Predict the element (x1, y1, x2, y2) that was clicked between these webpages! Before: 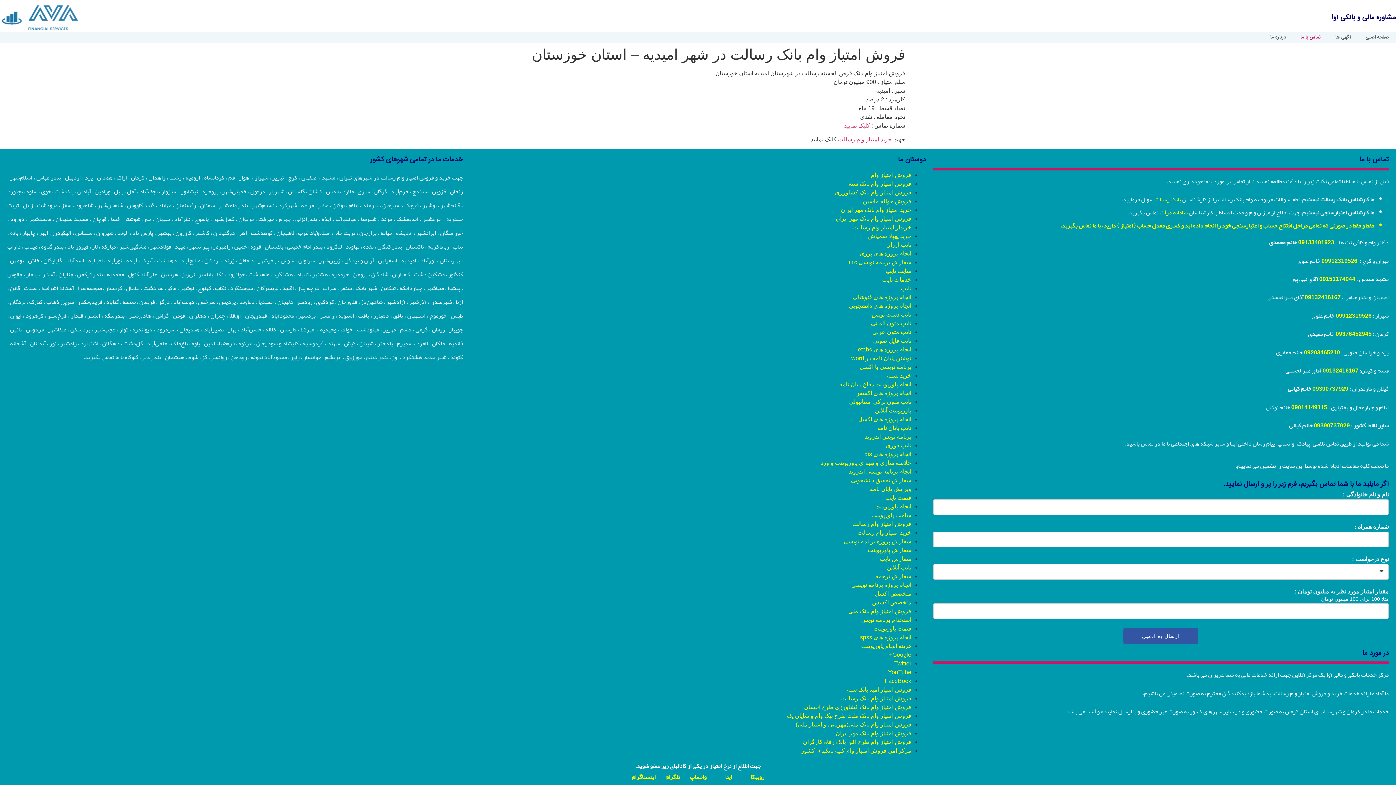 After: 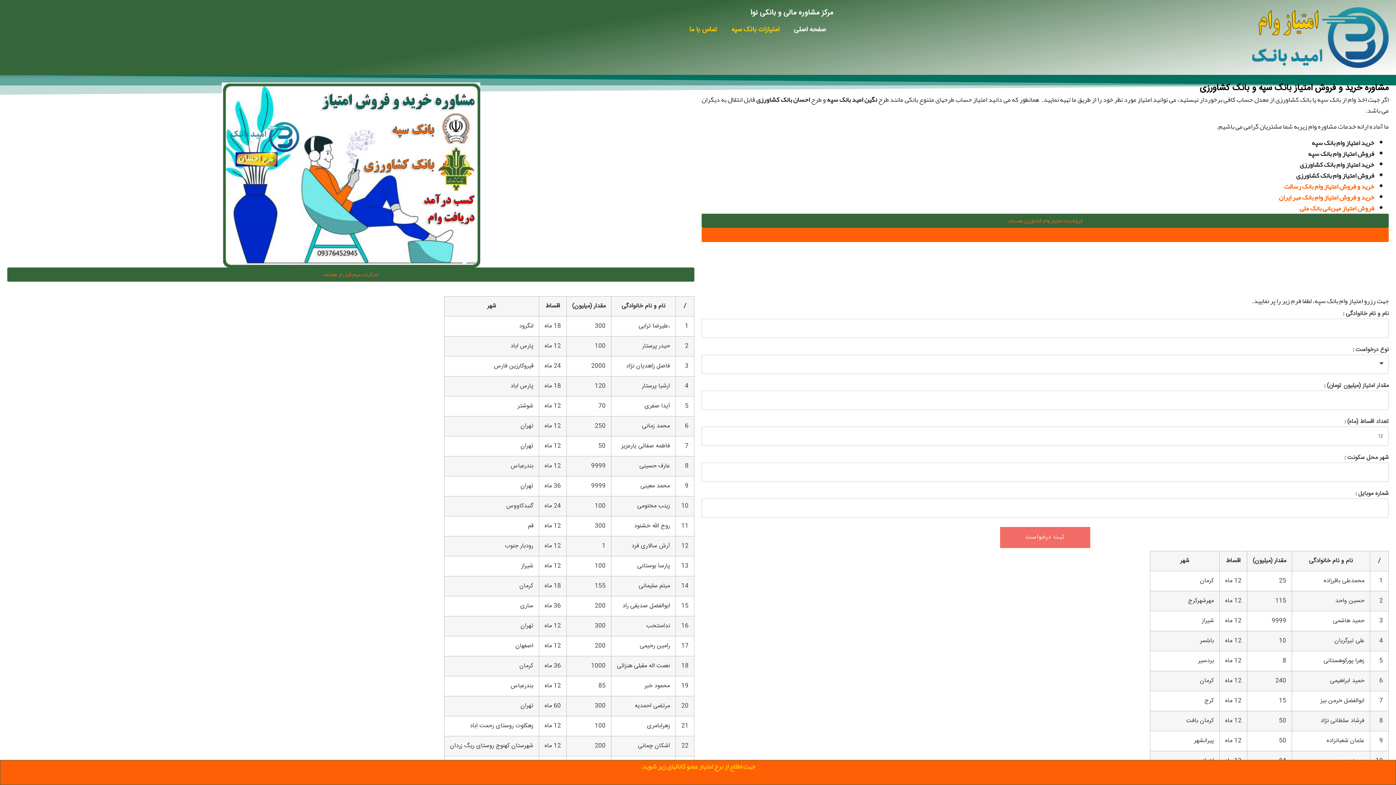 Action: label: فروش امتیاز وام بانک کشاورزی bbox: (835, 189, 911, 195)